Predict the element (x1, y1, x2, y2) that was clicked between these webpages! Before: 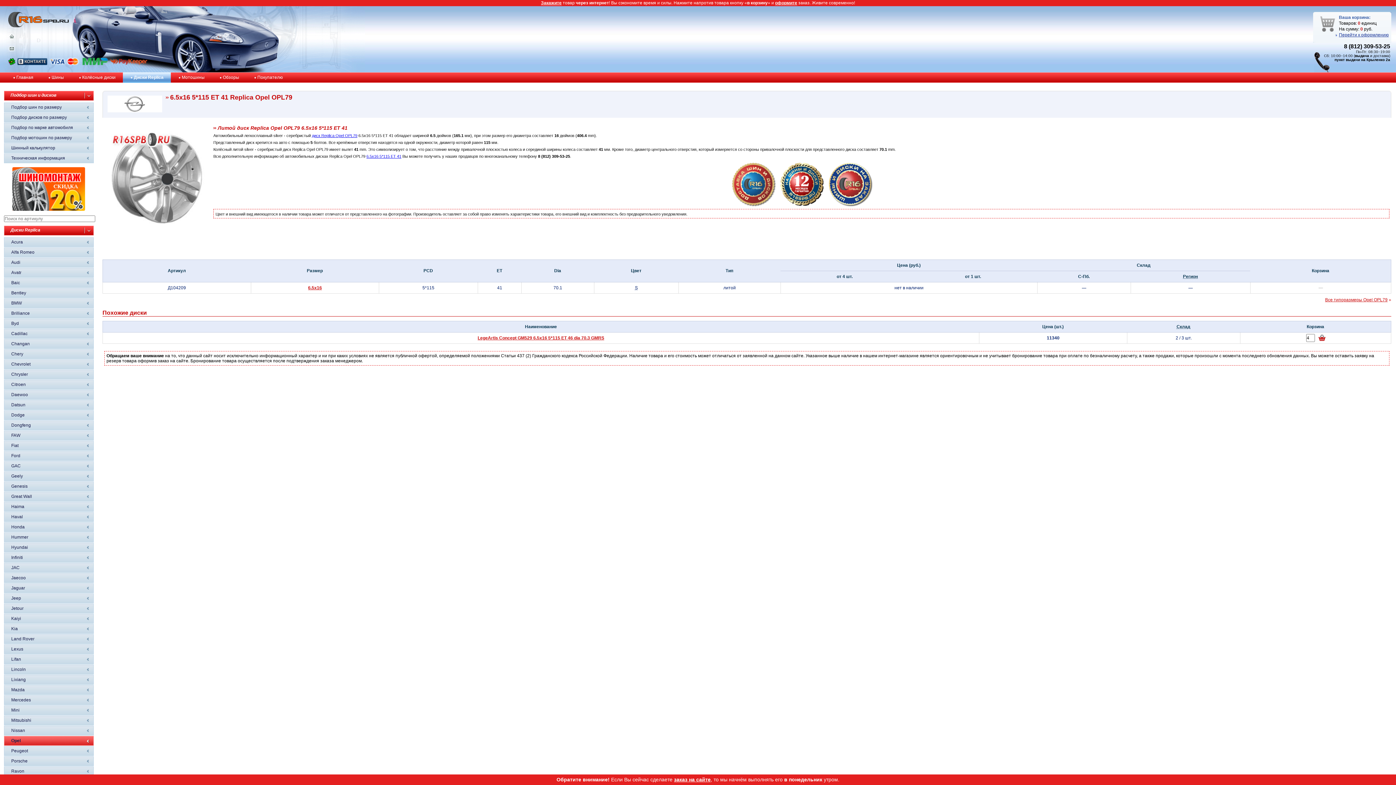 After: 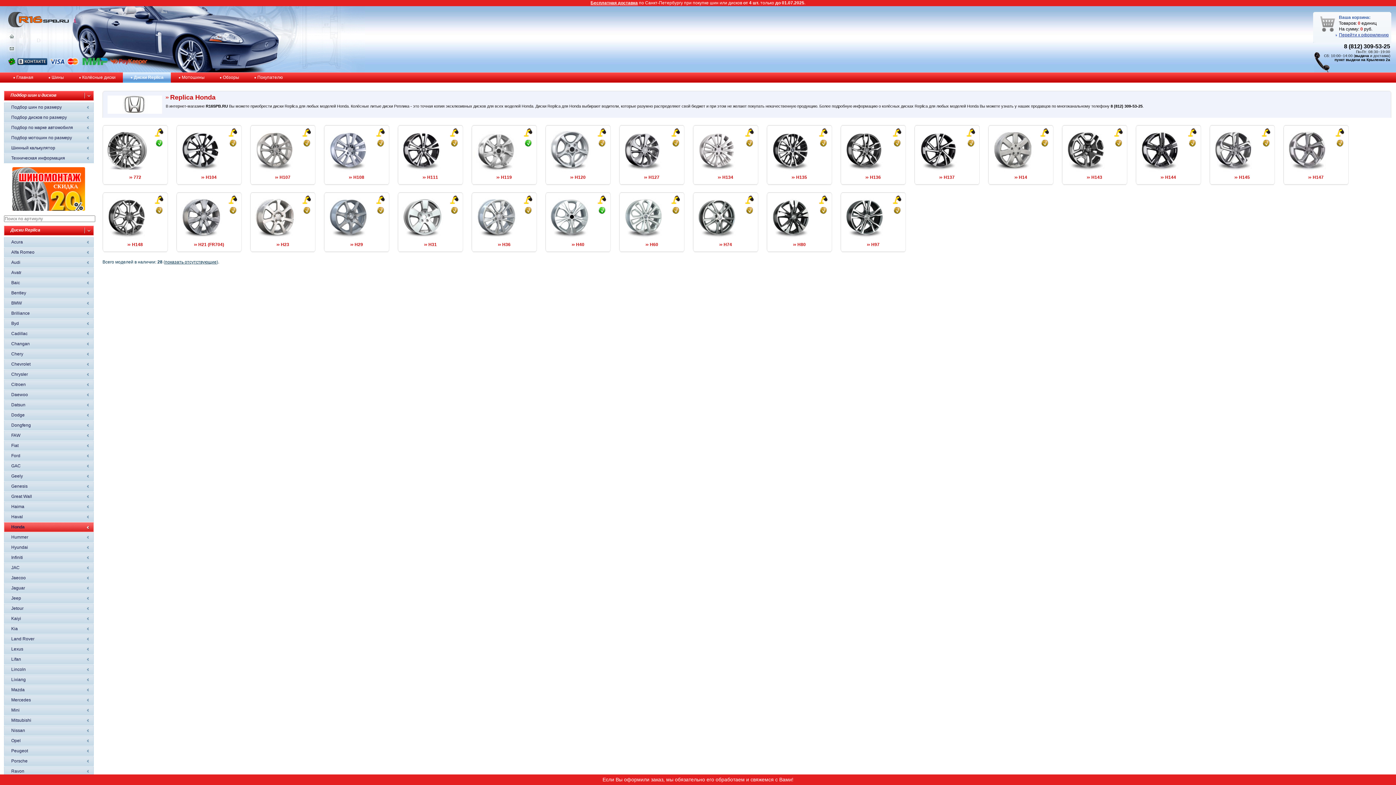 Action: label: Honda bbox: (11, 522, 93, 532)